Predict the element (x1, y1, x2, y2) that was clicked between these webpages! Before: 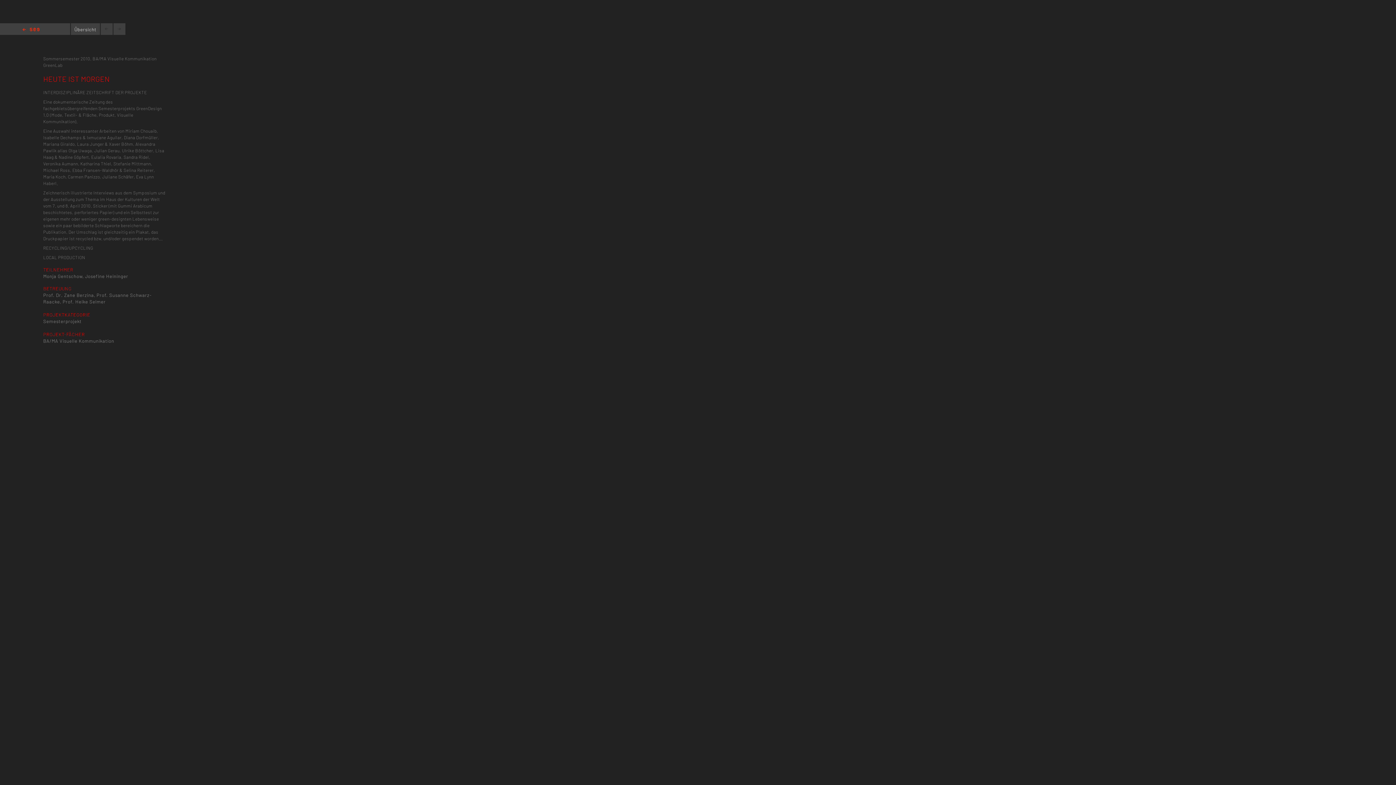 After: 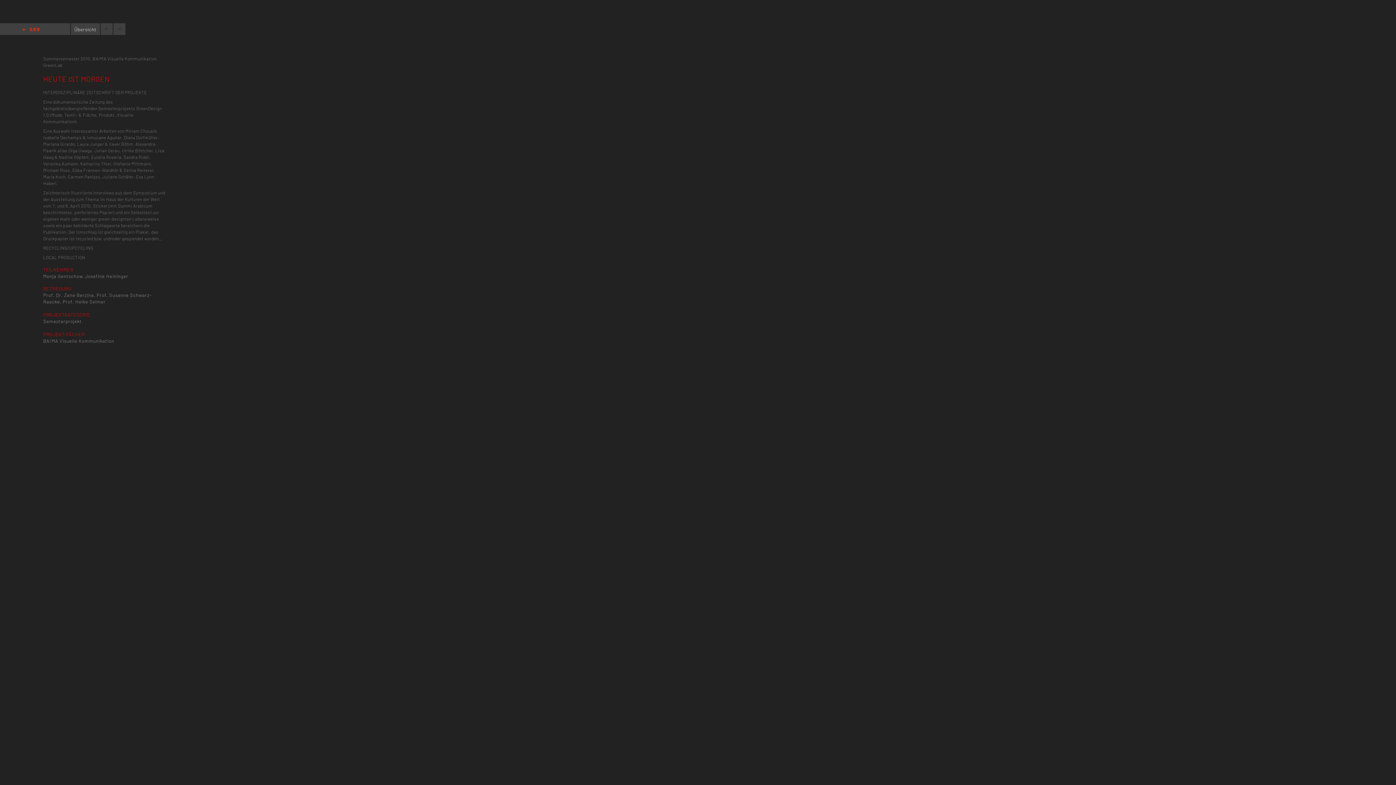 Action: bbox: (100, 23, 112, 34)